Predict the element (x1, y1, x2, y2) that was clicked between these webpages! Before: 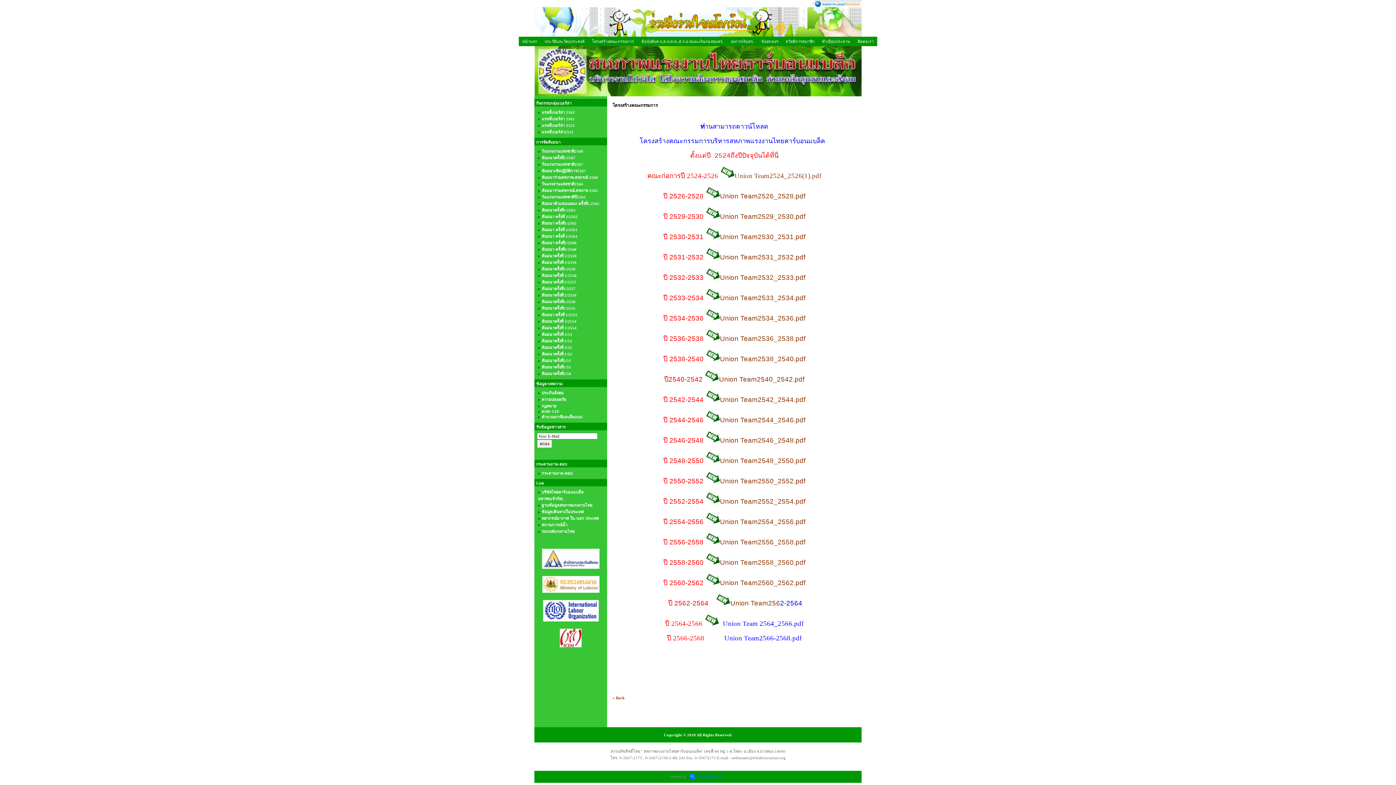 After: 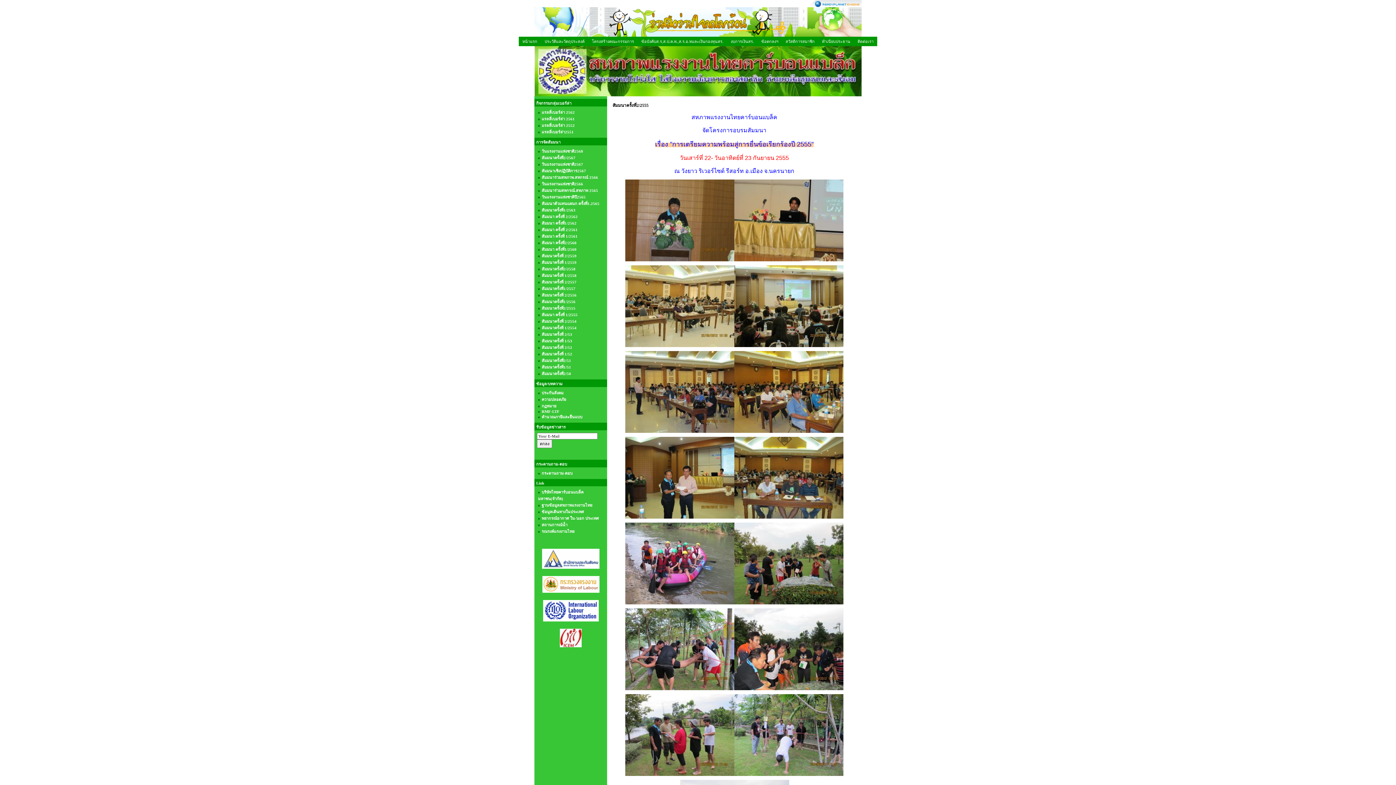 Action: bbox: (541, 306, 575, 310) label: สัมมนาครั้งที่2/2555